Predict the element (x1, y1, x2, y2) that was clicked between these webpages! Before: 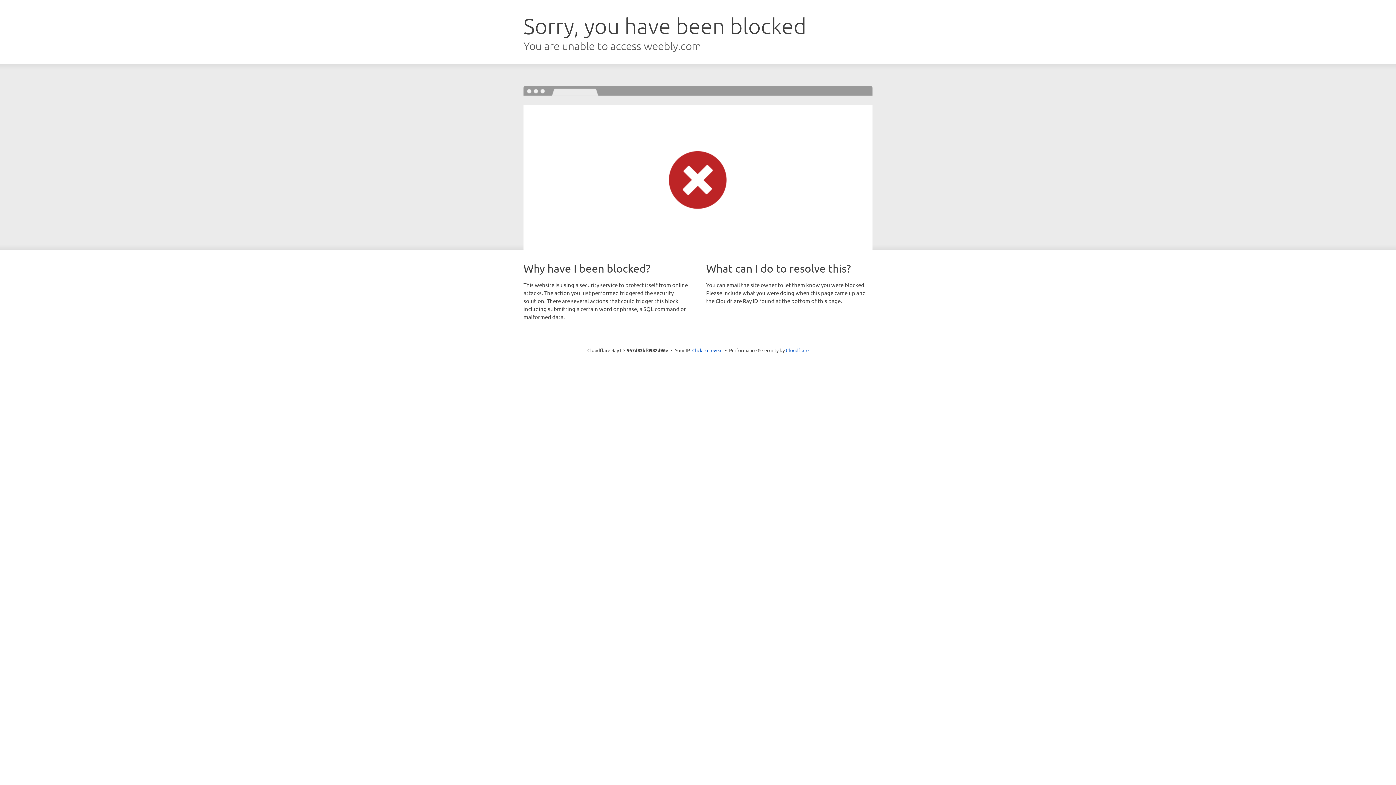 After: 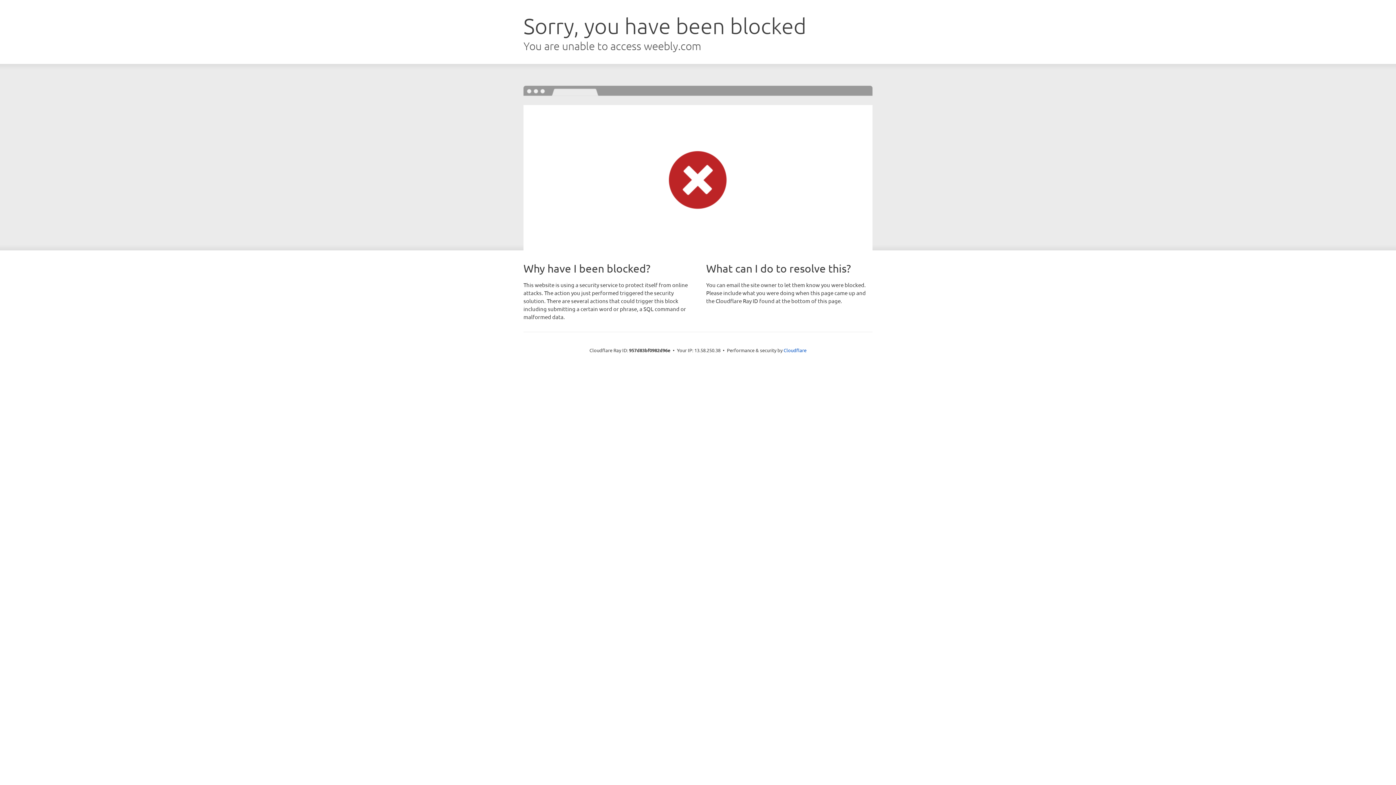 Action: label: Click to reveal bbox: (692, 346, 722, 353)